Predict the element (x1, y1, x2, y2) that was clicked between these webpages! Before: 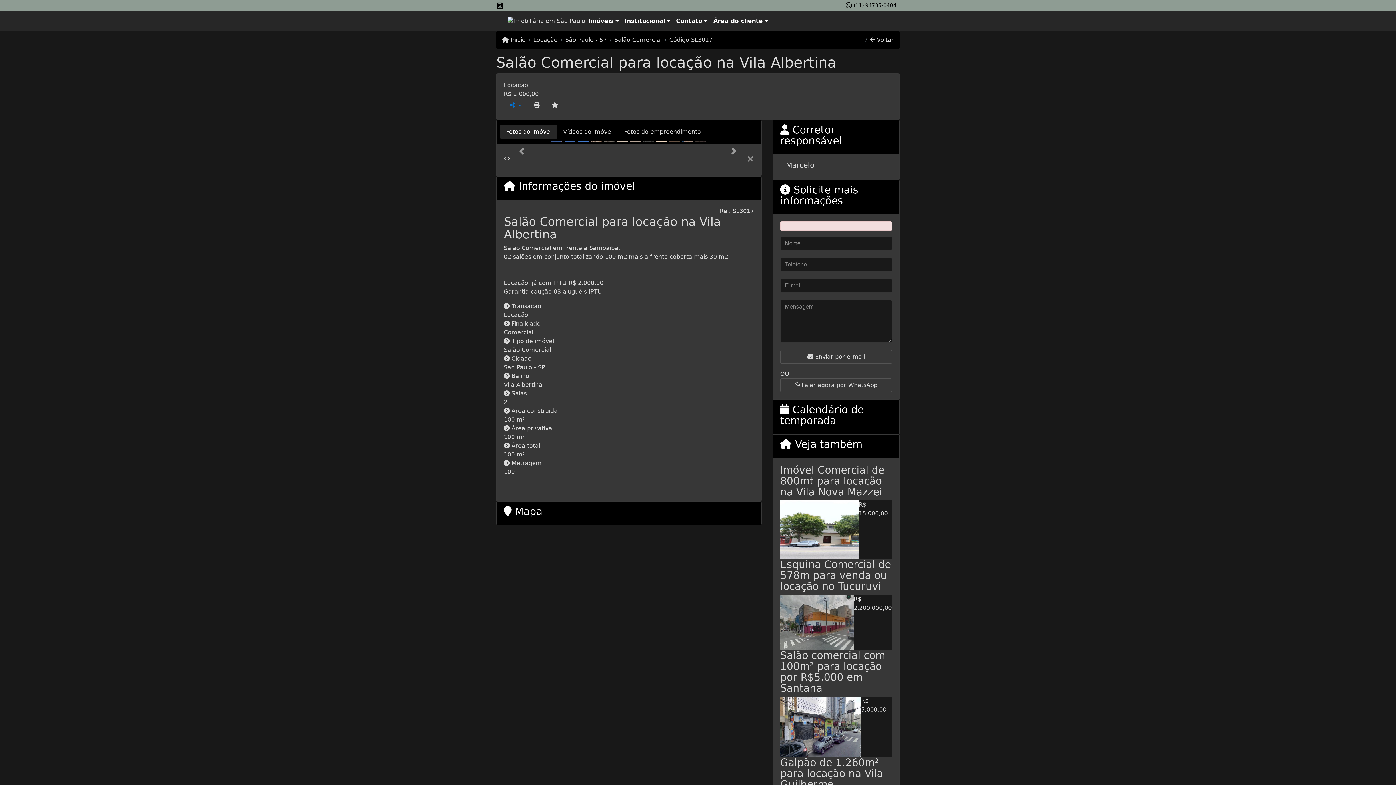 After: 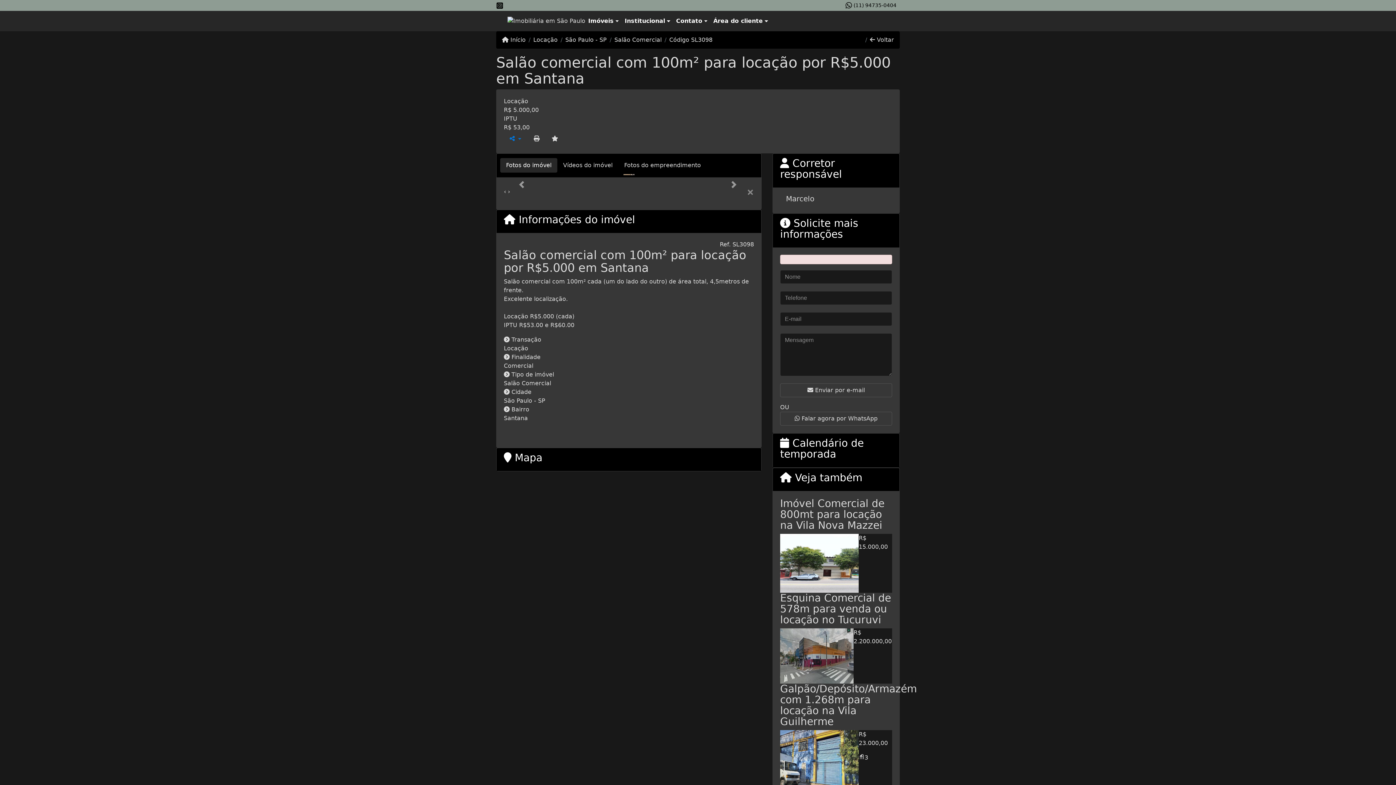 Action: bbox: (780, 723, 861, 730)